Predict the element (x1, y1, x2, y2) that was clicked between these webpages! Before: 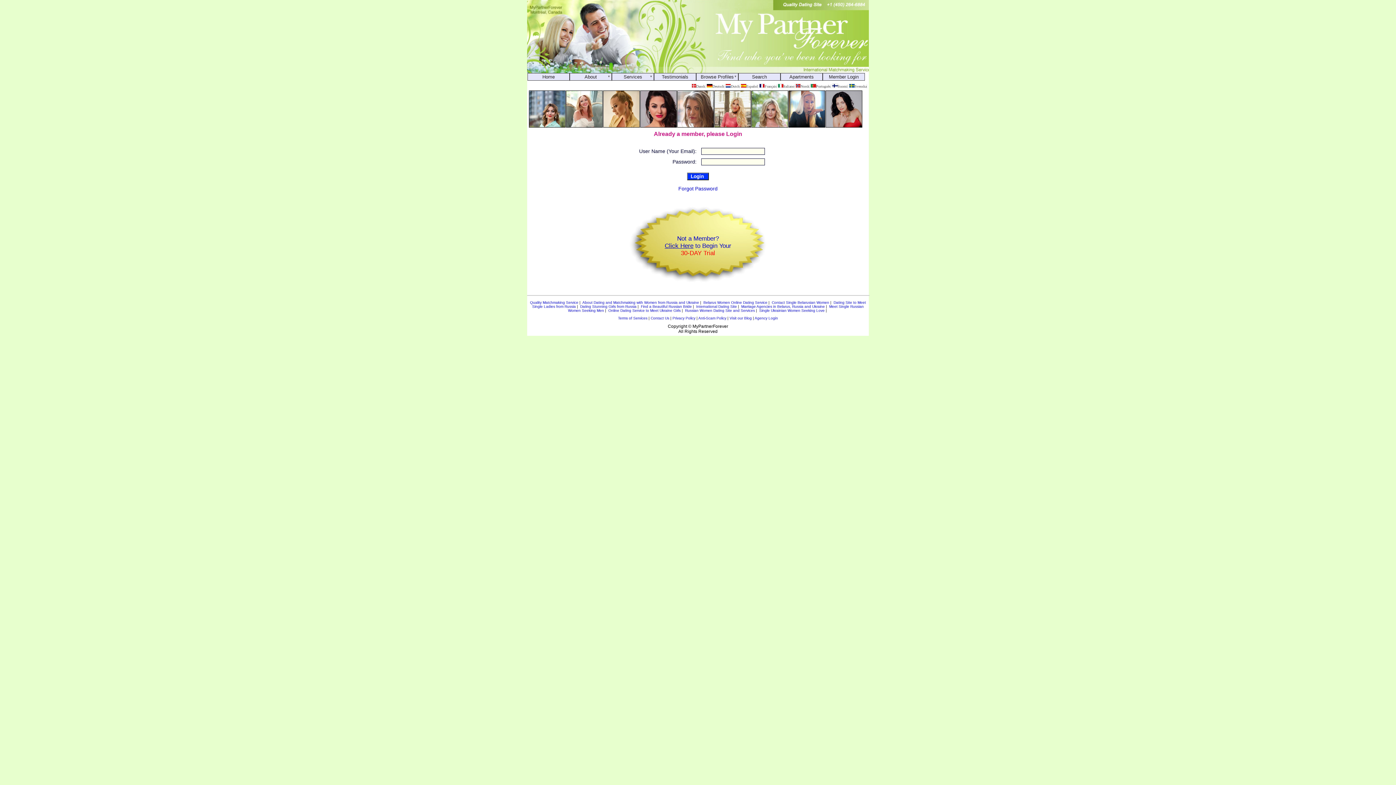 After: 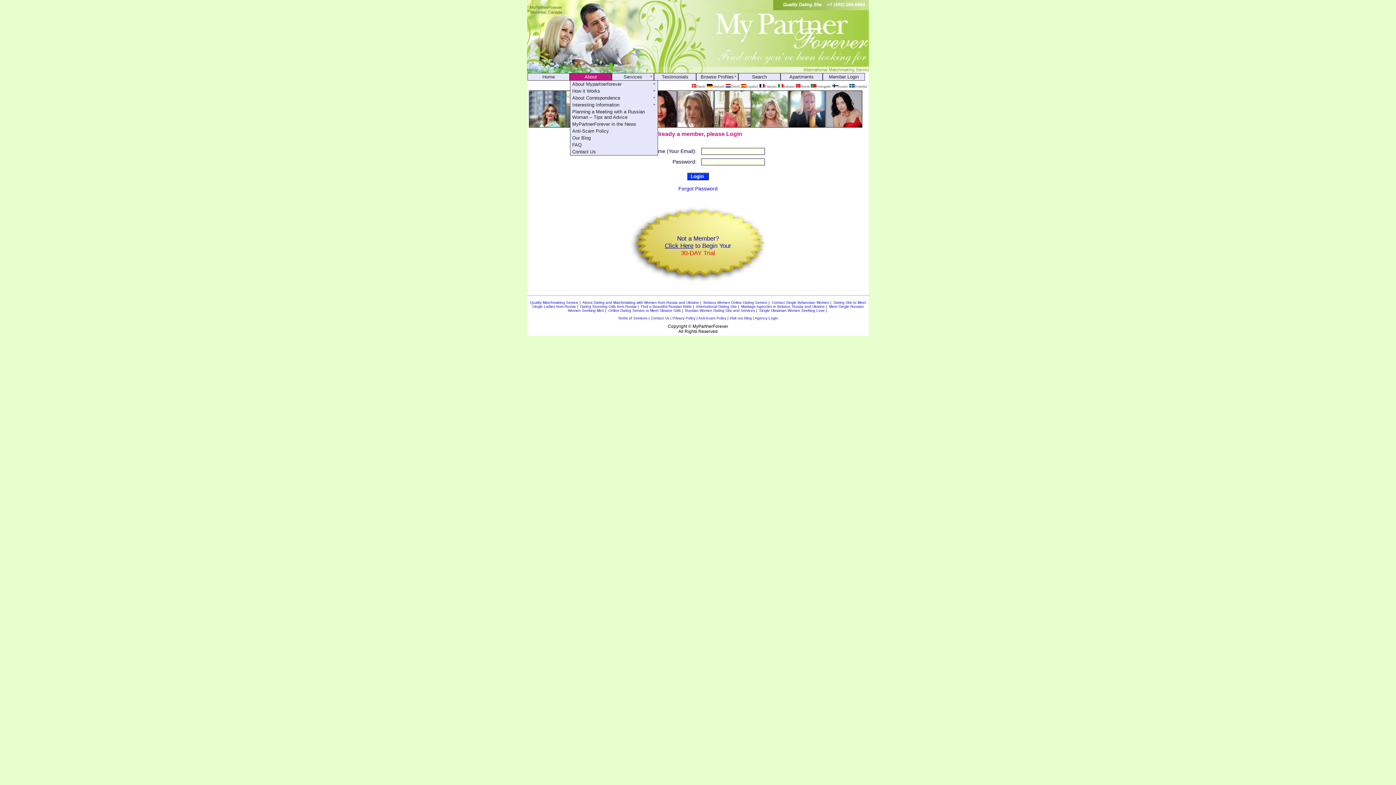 Action: bbox: (570, 73, 611, 80) label: About